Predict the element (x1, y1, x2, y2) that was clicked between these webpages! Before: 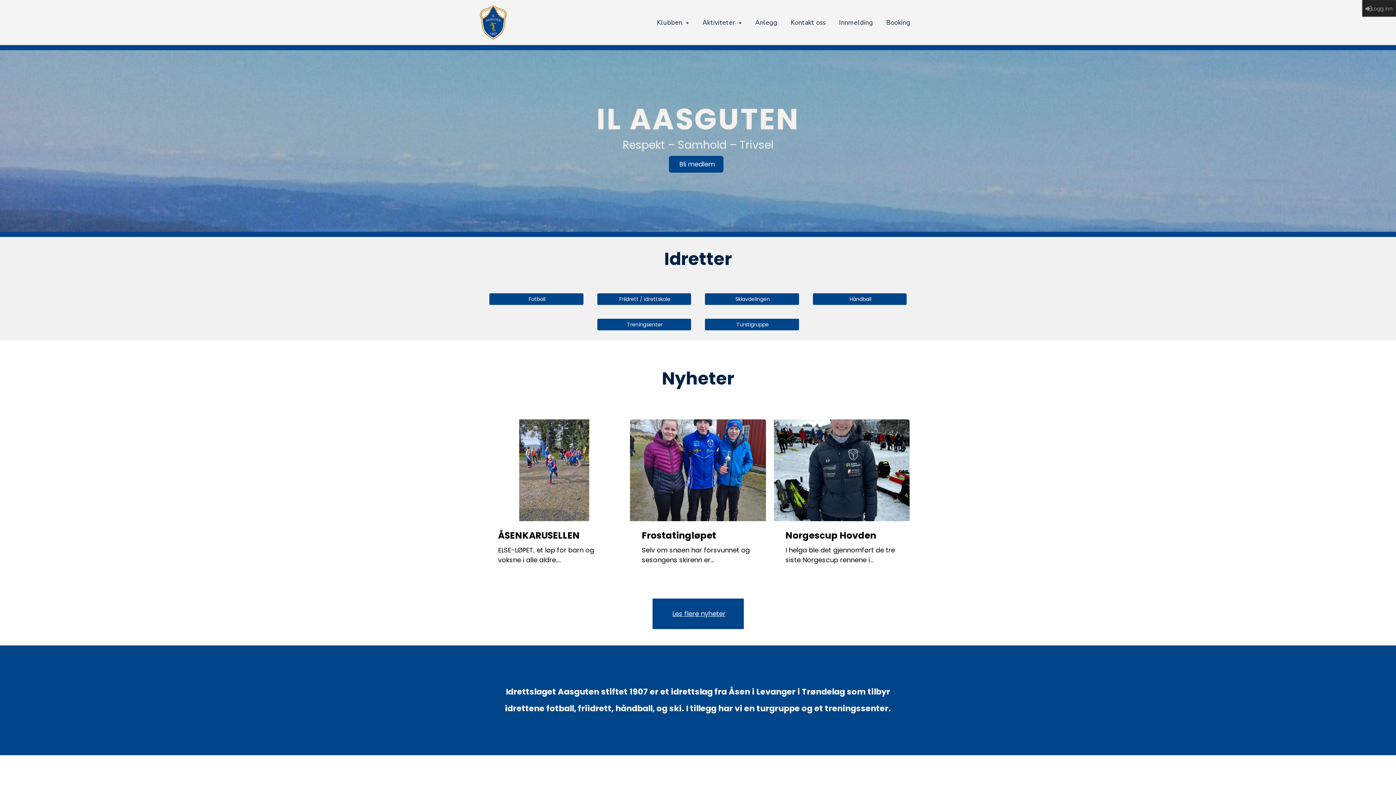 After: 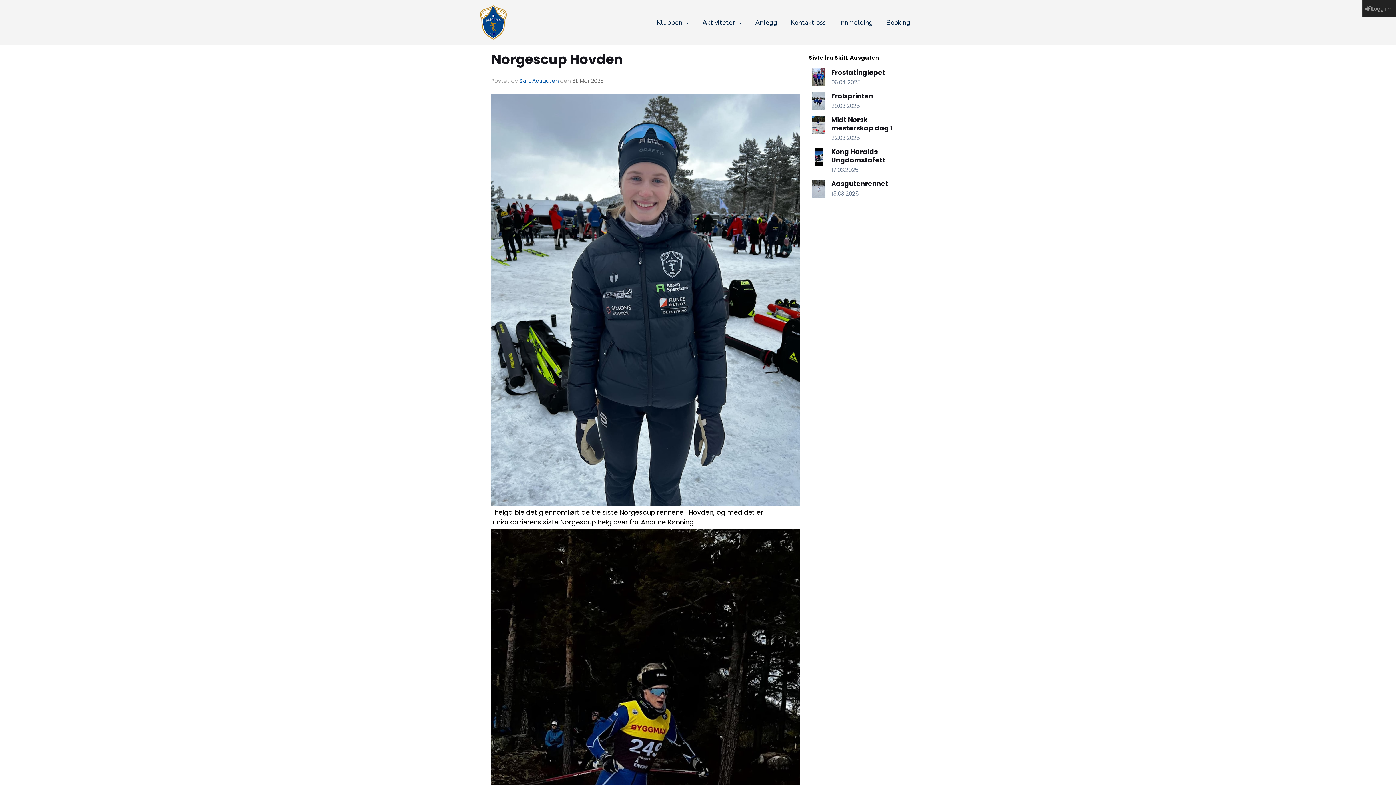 Action: label: Norgescup Hovden bbox: (785, 529, 876, 542)